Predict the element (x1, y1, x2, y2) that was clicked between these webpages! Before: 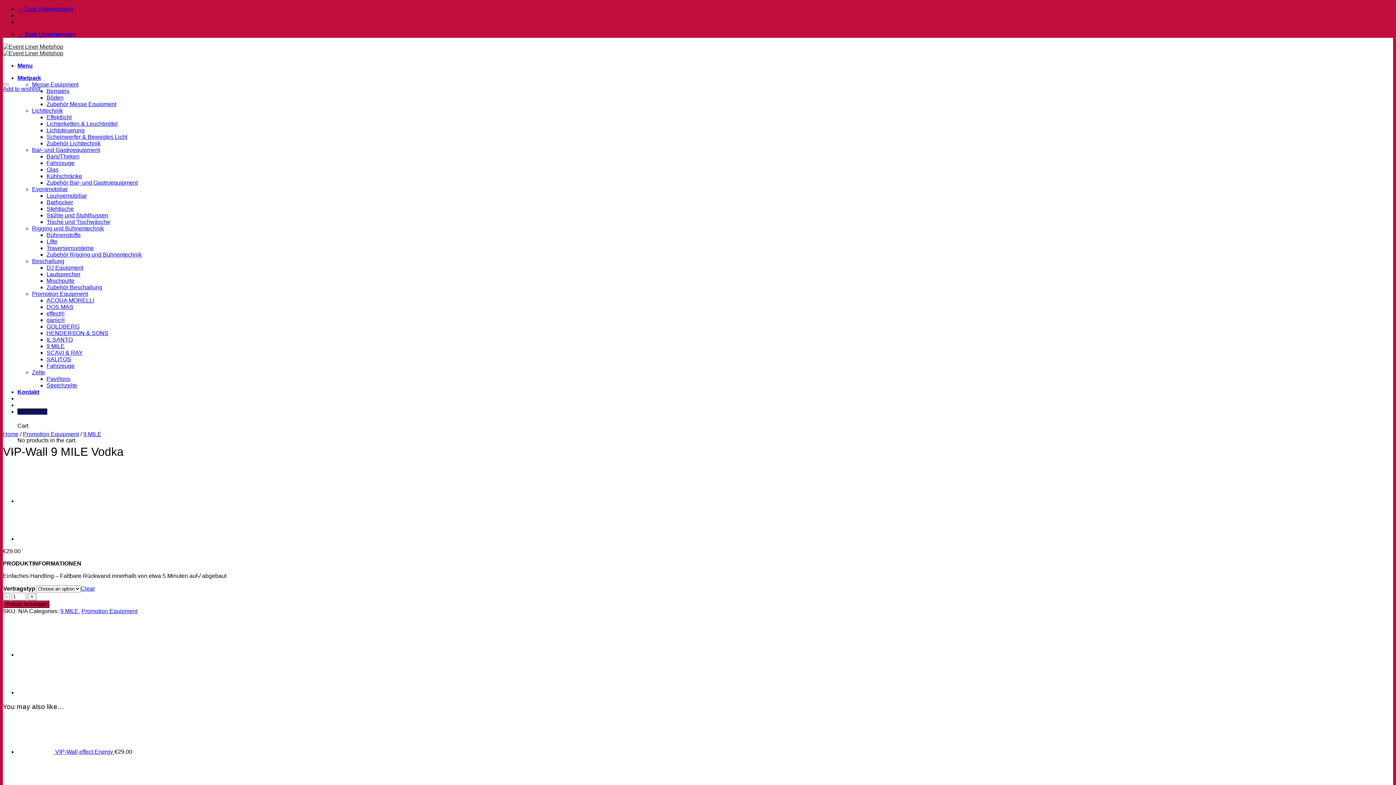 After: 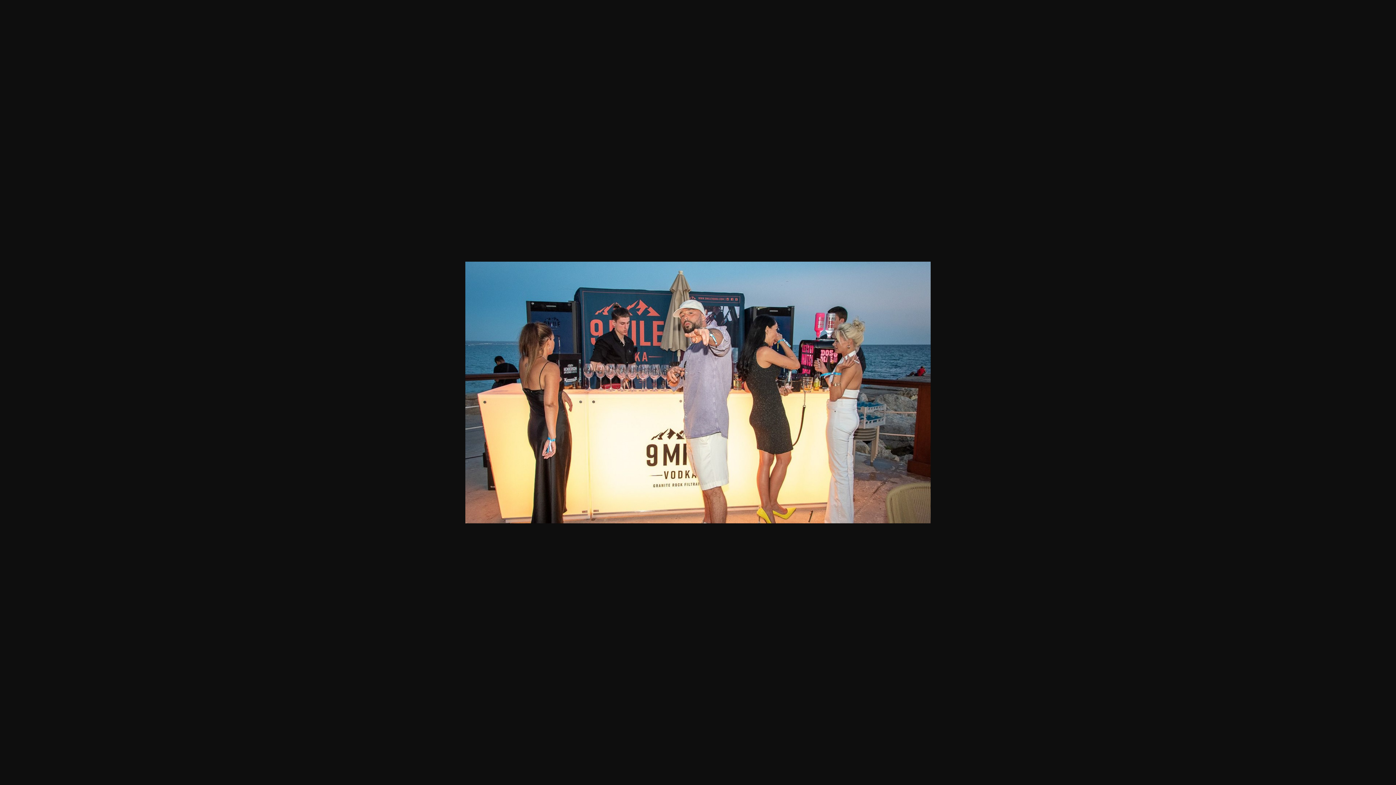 Action: bbox: (17, 303, 202, 309)